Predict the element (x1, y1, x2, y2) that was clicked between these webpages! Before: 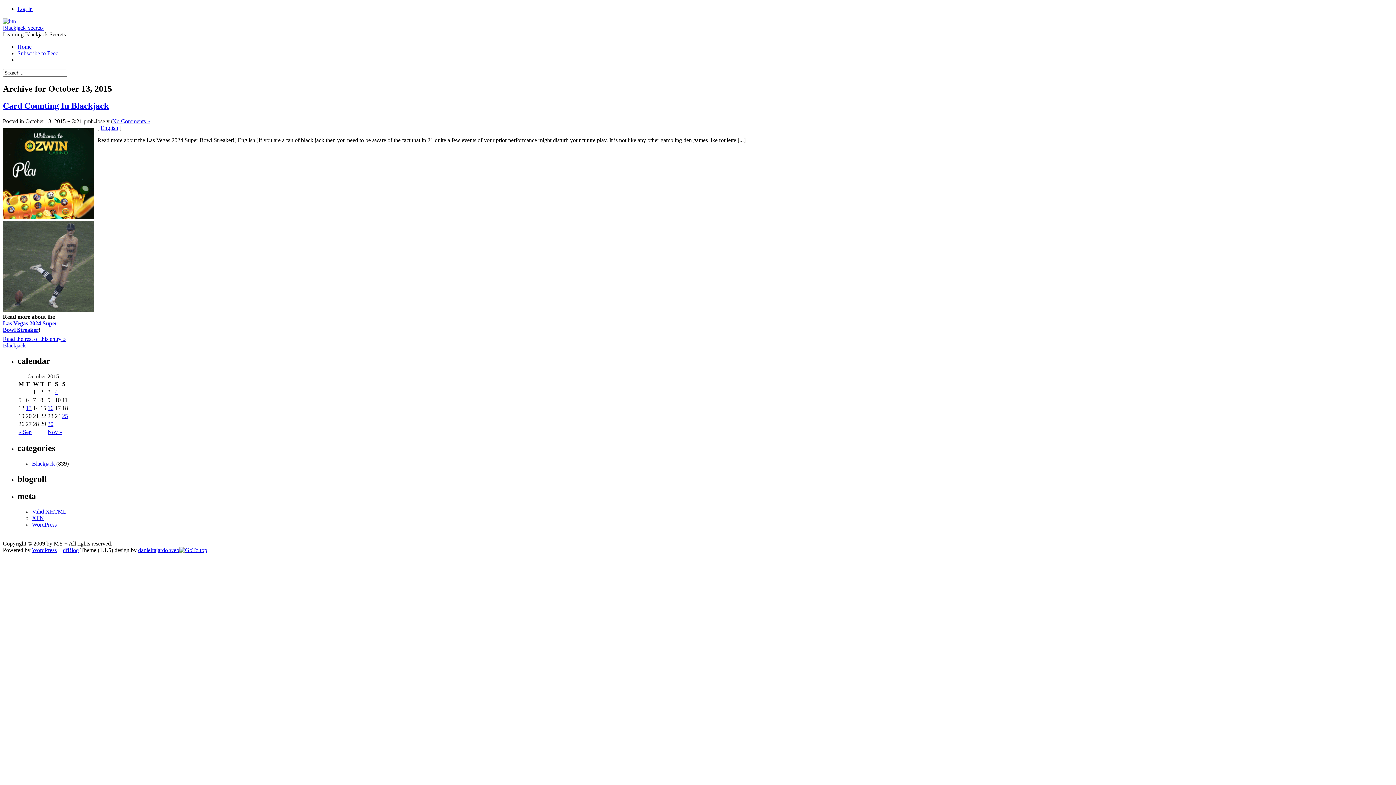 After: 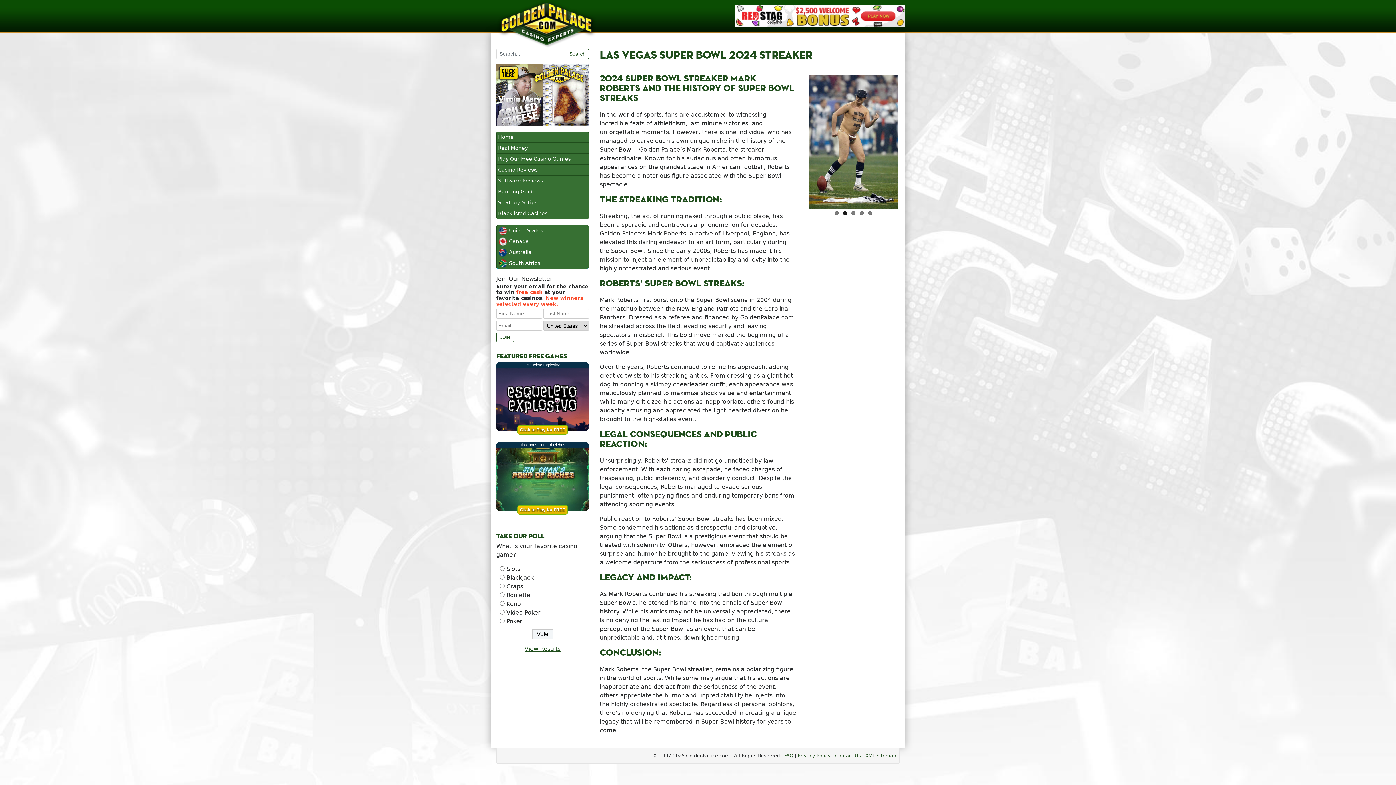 Action: bbox: (2, 308, 93, 314)